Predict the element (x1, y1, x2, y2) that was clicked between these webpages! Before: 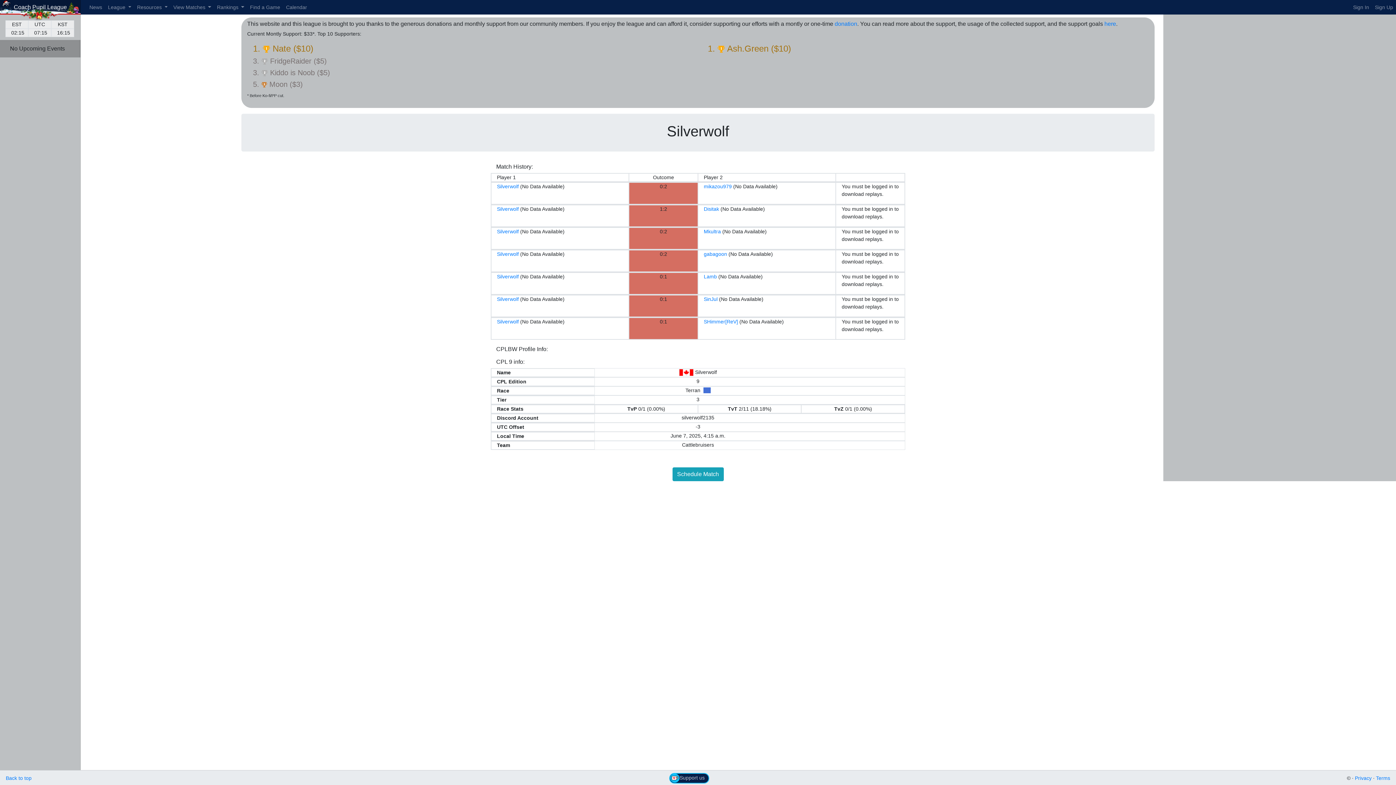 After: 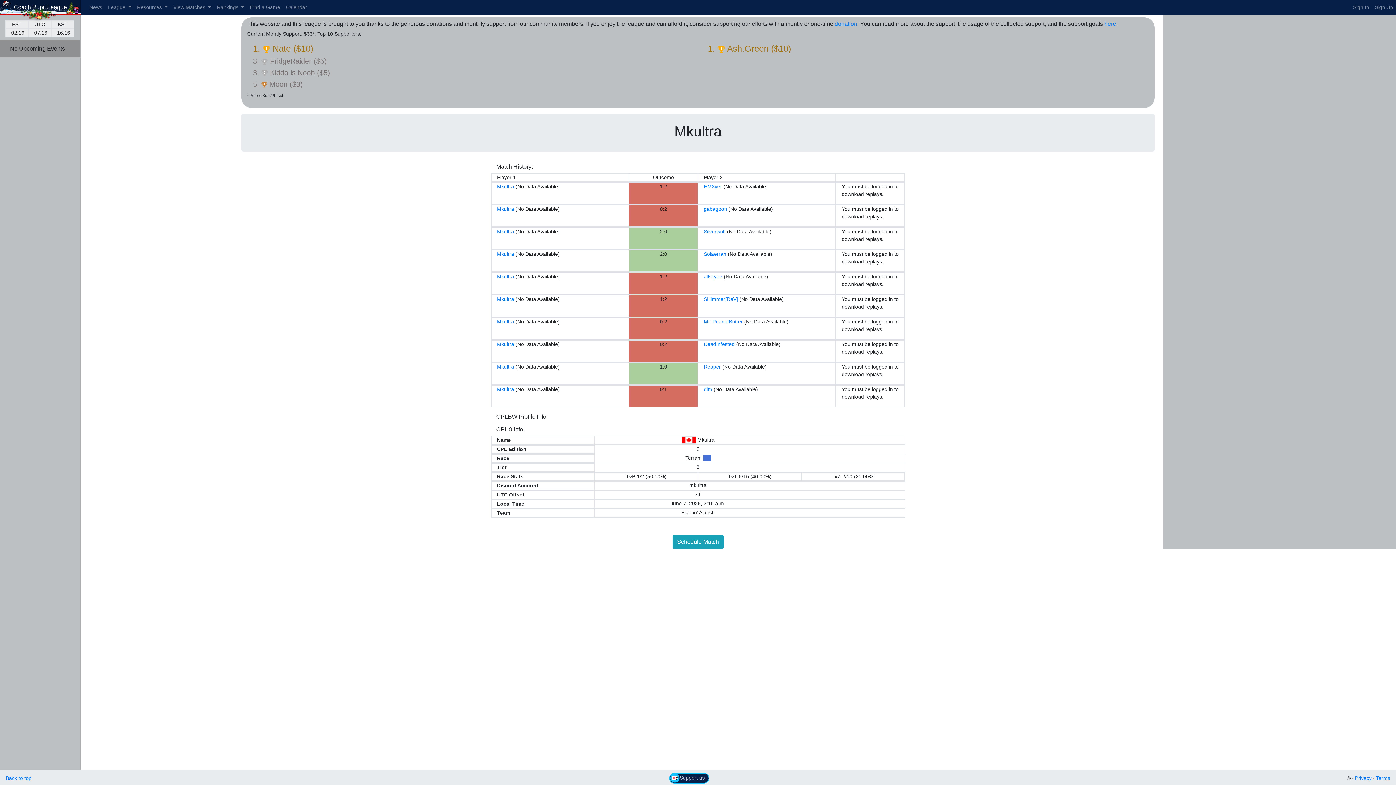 Action: label: Mkultra bbox: (703, 228, 721, 234)